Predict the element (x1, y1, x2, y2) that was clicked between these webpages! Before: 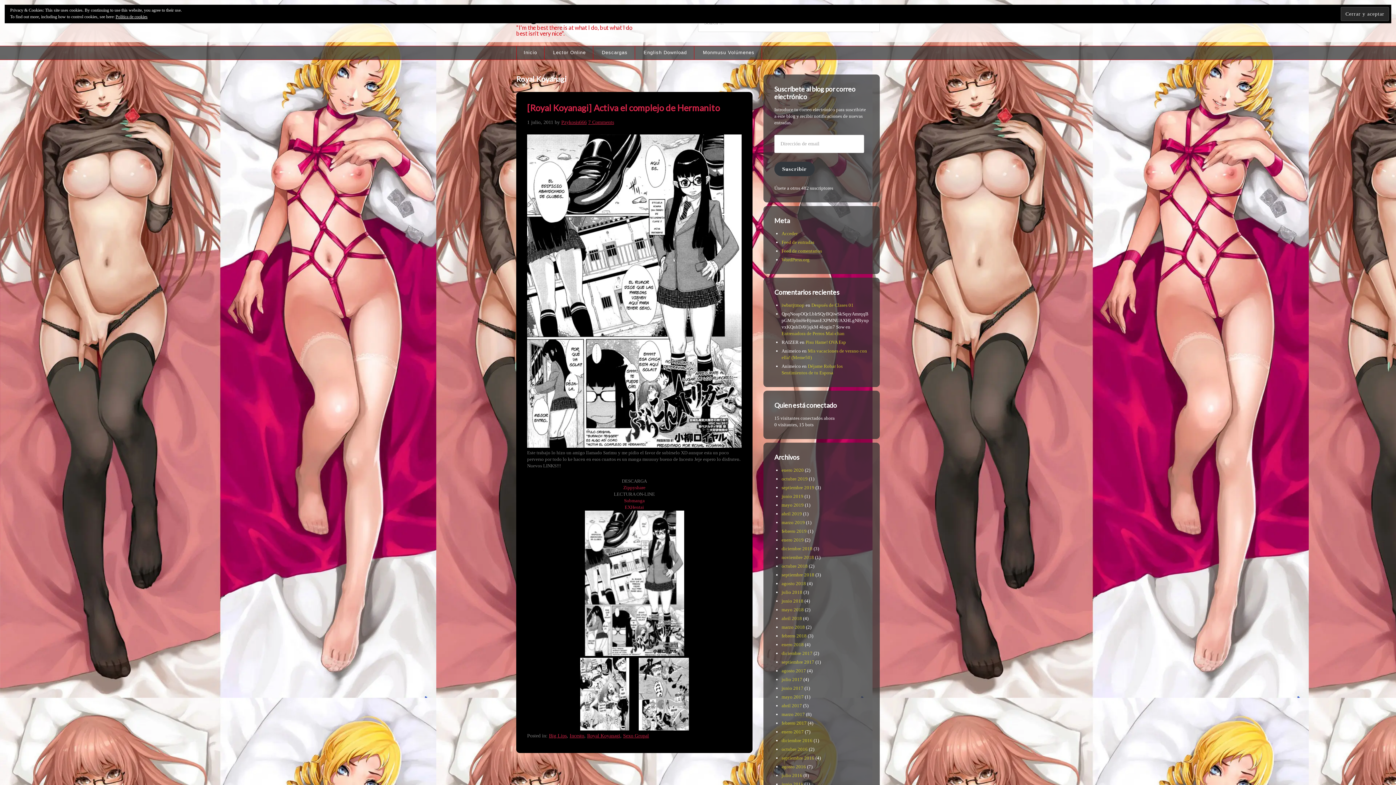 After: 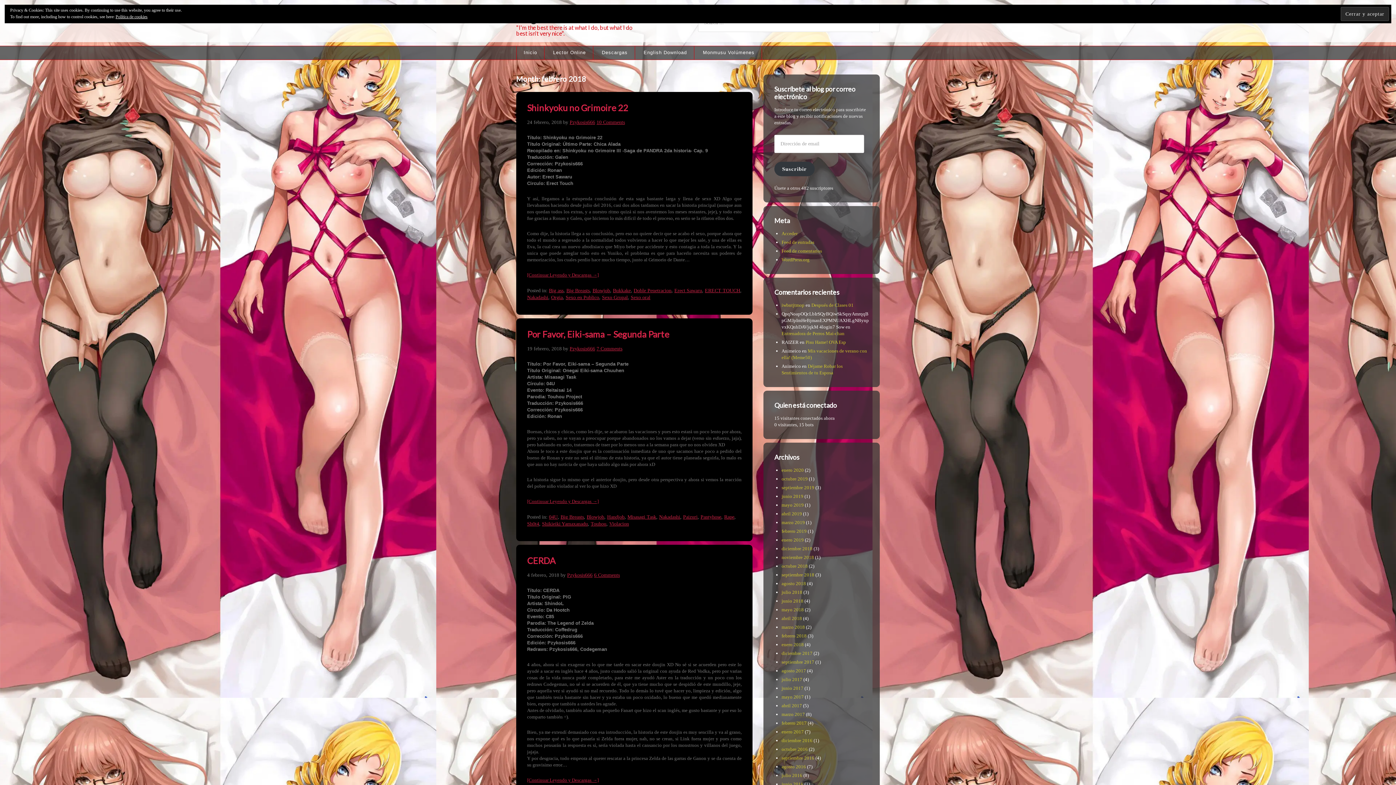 Action: bbox: (781, 633, 806, 639) label: febrero 2018